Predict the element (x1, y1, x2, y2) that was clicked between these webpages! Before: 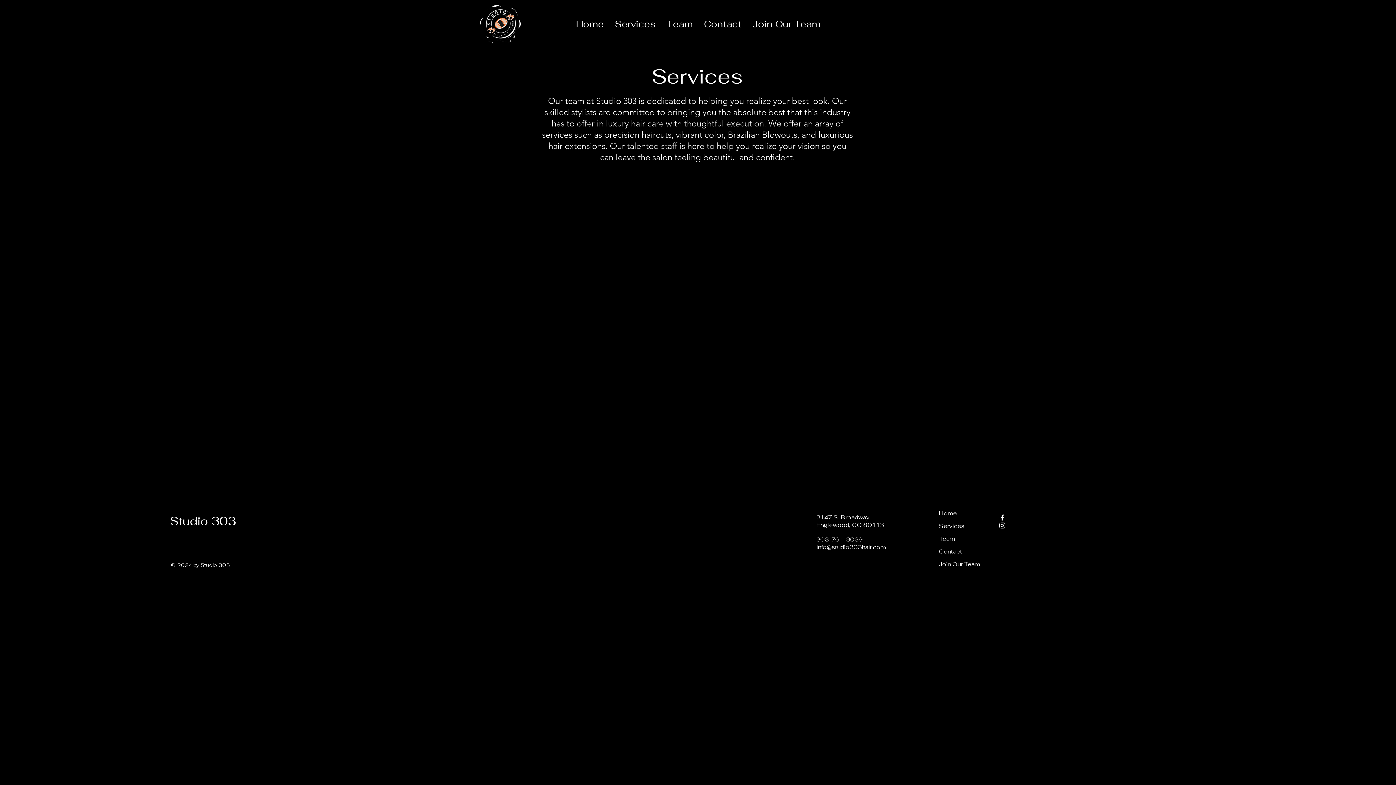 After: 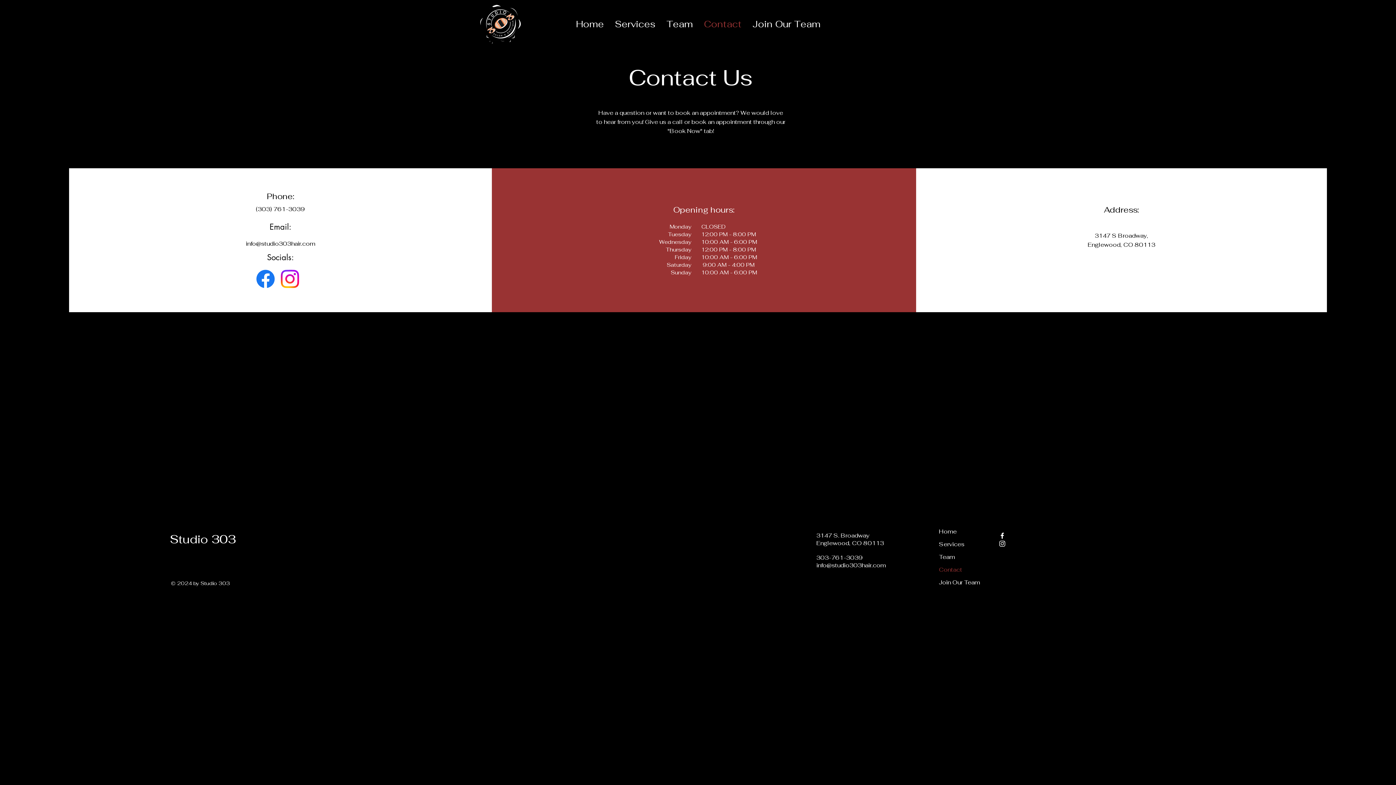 Action: label: Contact bbox: (698, 14, 747, 33)